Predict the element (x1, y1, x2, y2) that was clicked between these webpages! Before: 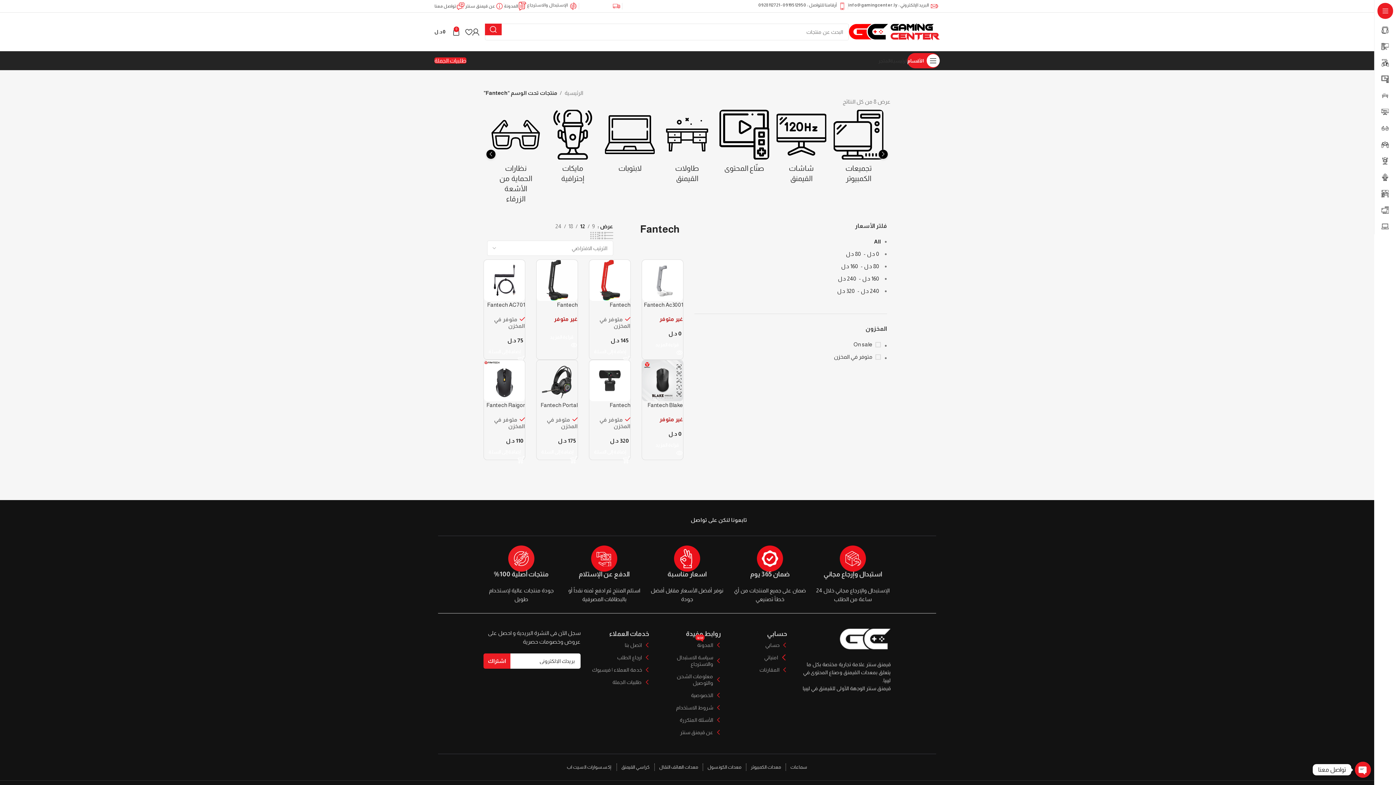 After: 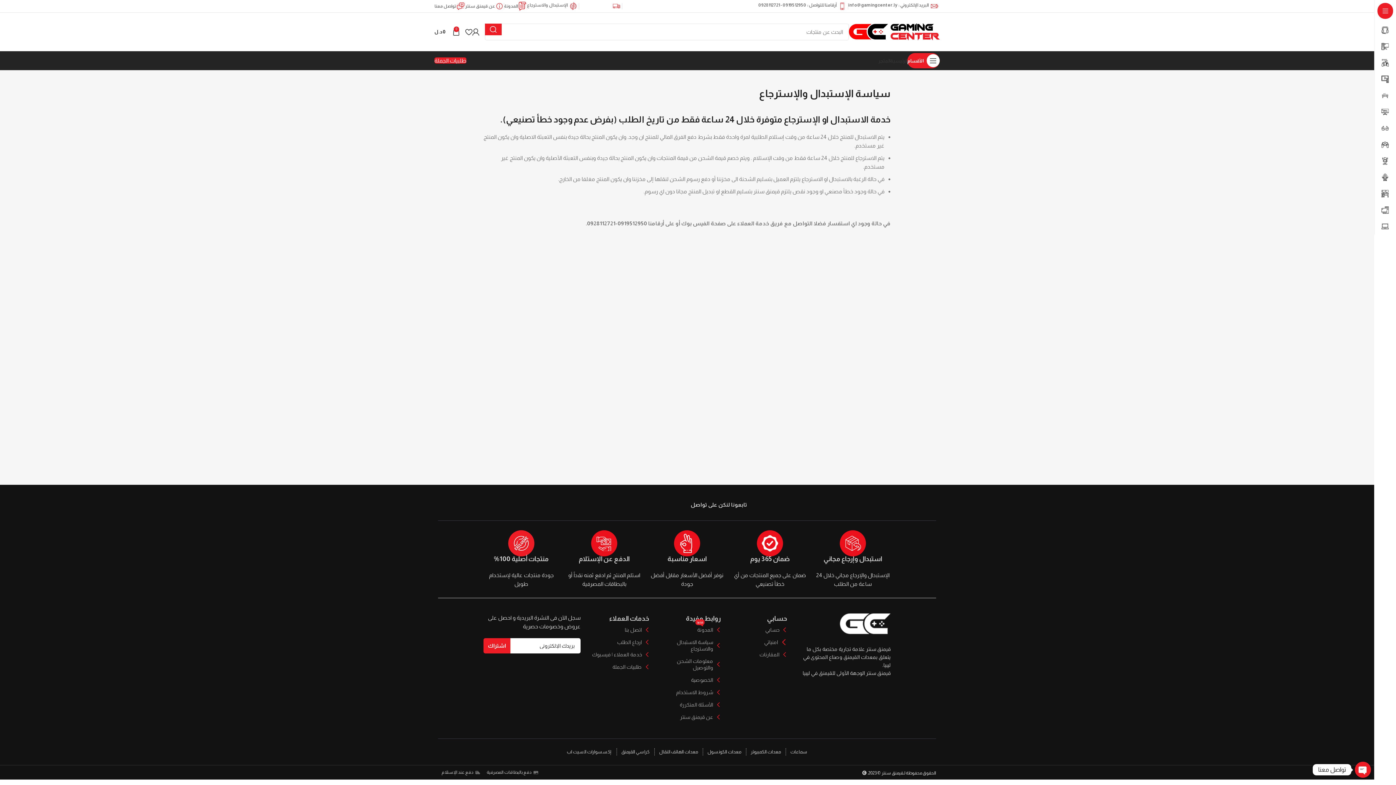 Action: bbox: (656, 651, 720, 670) label: سياسة الاستبدال والاسترجاع